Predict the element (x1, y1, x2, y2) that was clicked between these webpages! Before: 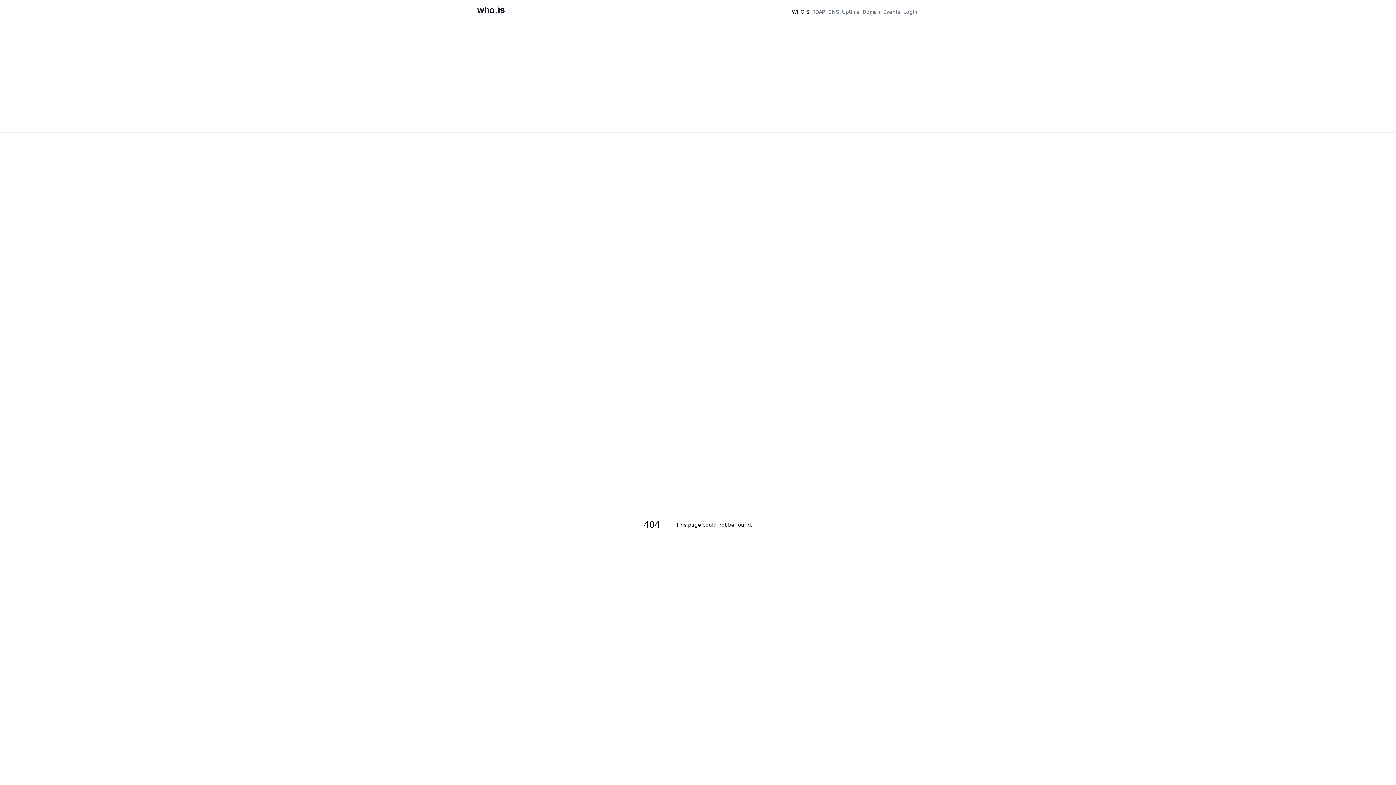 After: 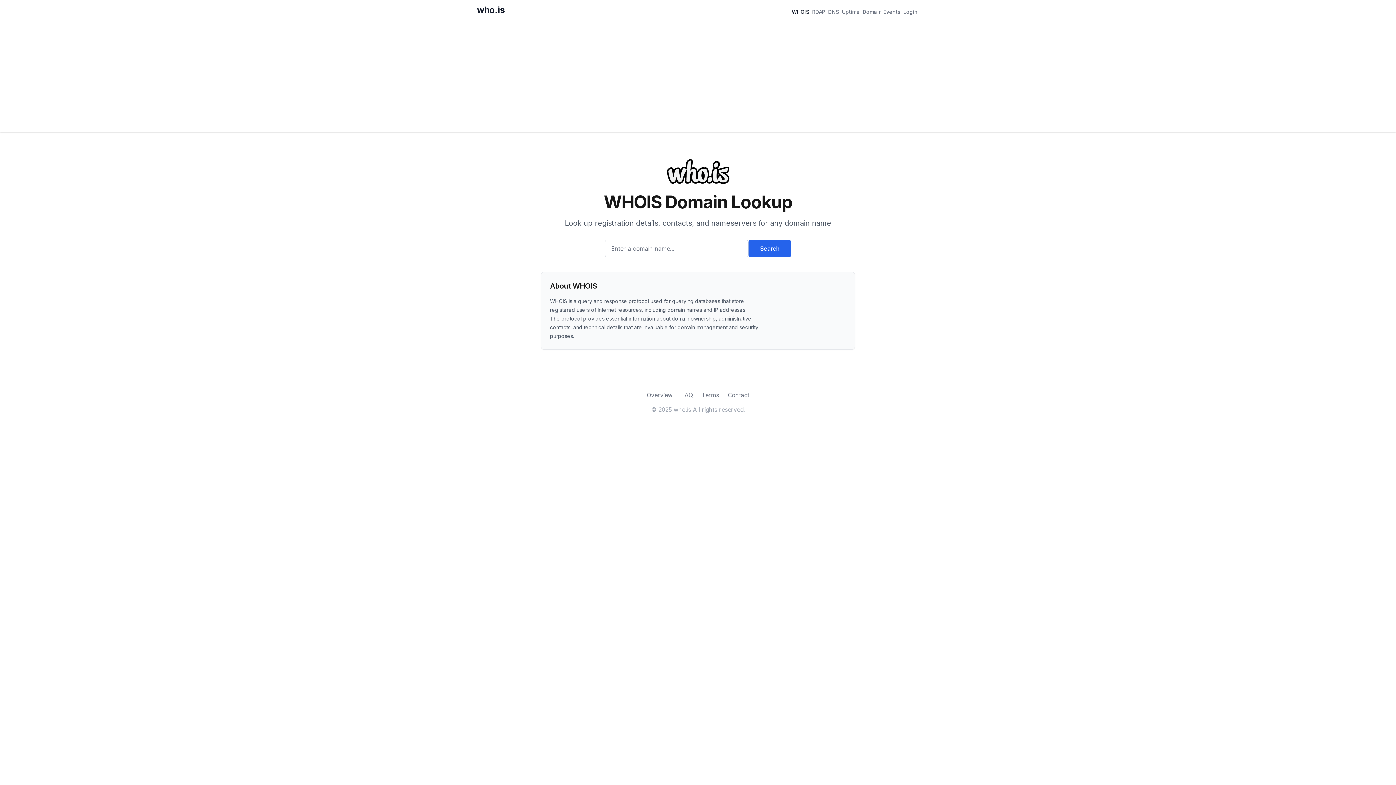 Action: bbox: (790, 6, 810, 16) label: WHOIS